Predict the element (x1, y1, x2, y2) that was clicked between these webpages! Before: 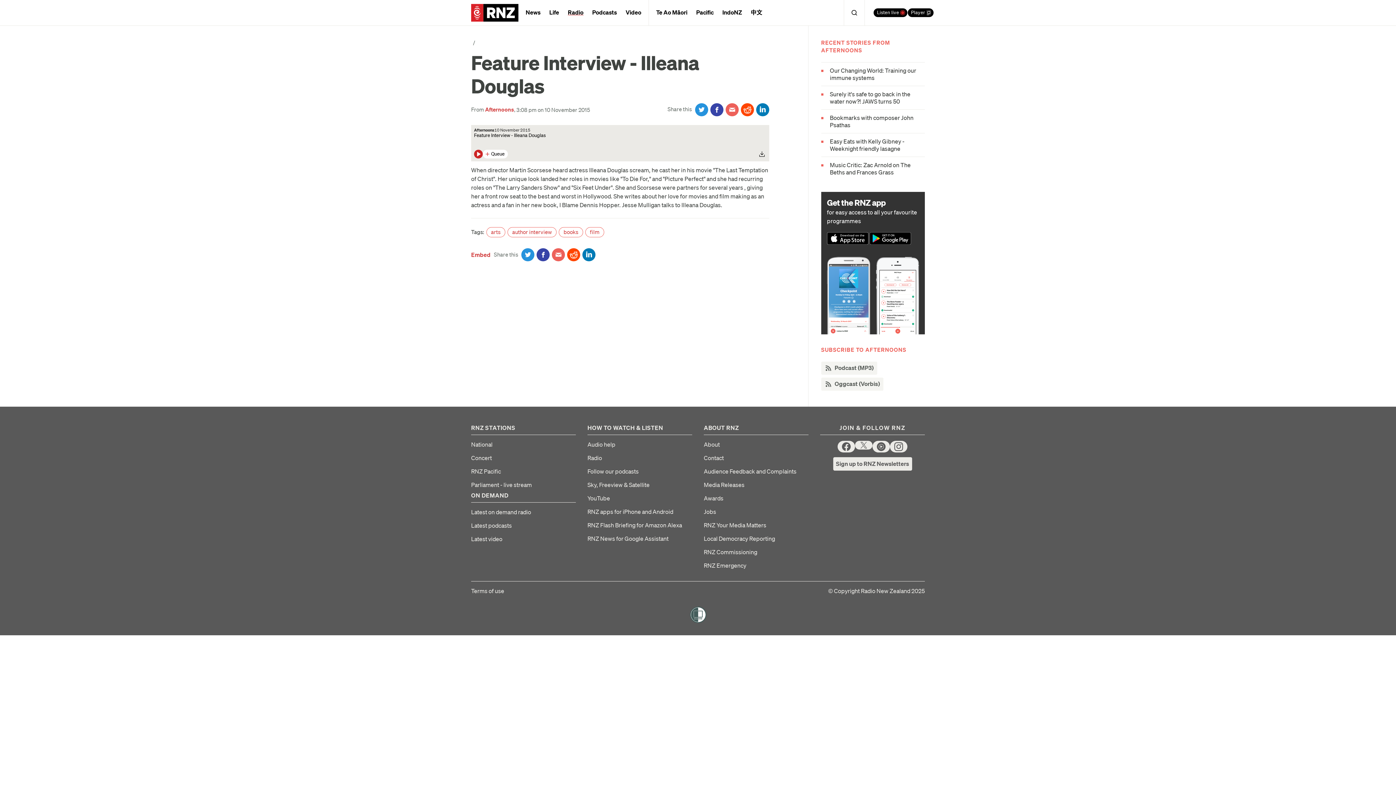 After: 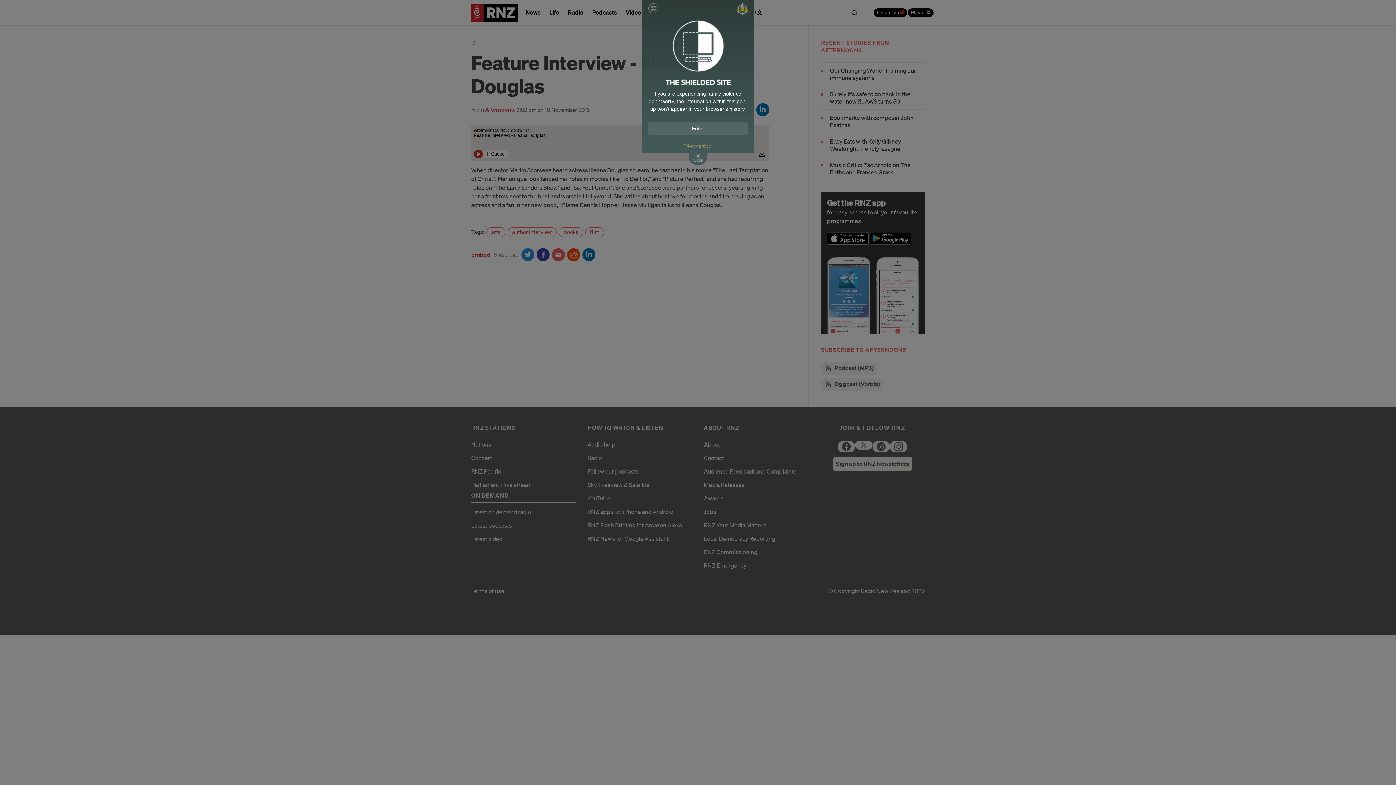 Action: bbox: (690, 606, 706, 624)